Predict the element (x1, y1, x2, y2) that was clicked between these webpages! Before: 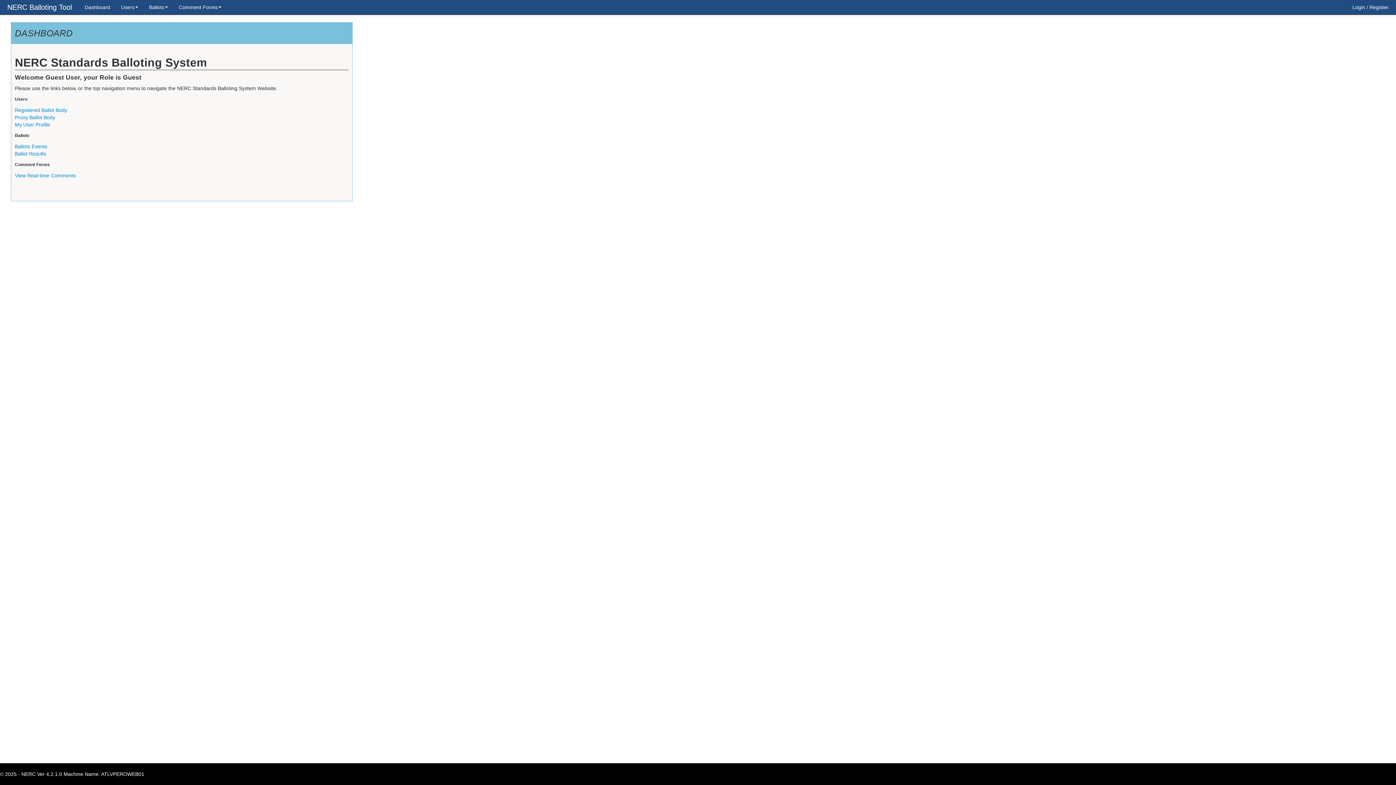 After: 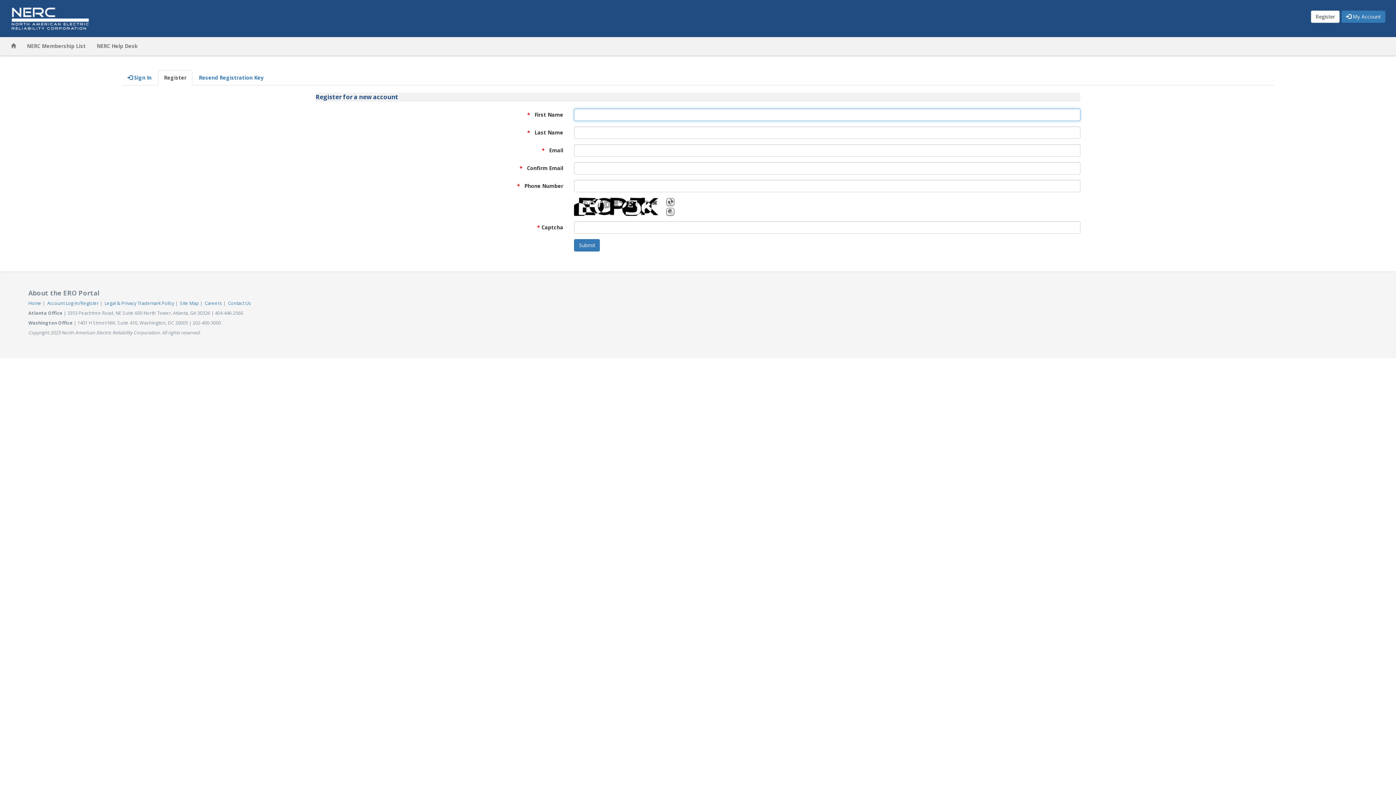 Action: label: Register bbox: (1369, 0, 1389, 10)